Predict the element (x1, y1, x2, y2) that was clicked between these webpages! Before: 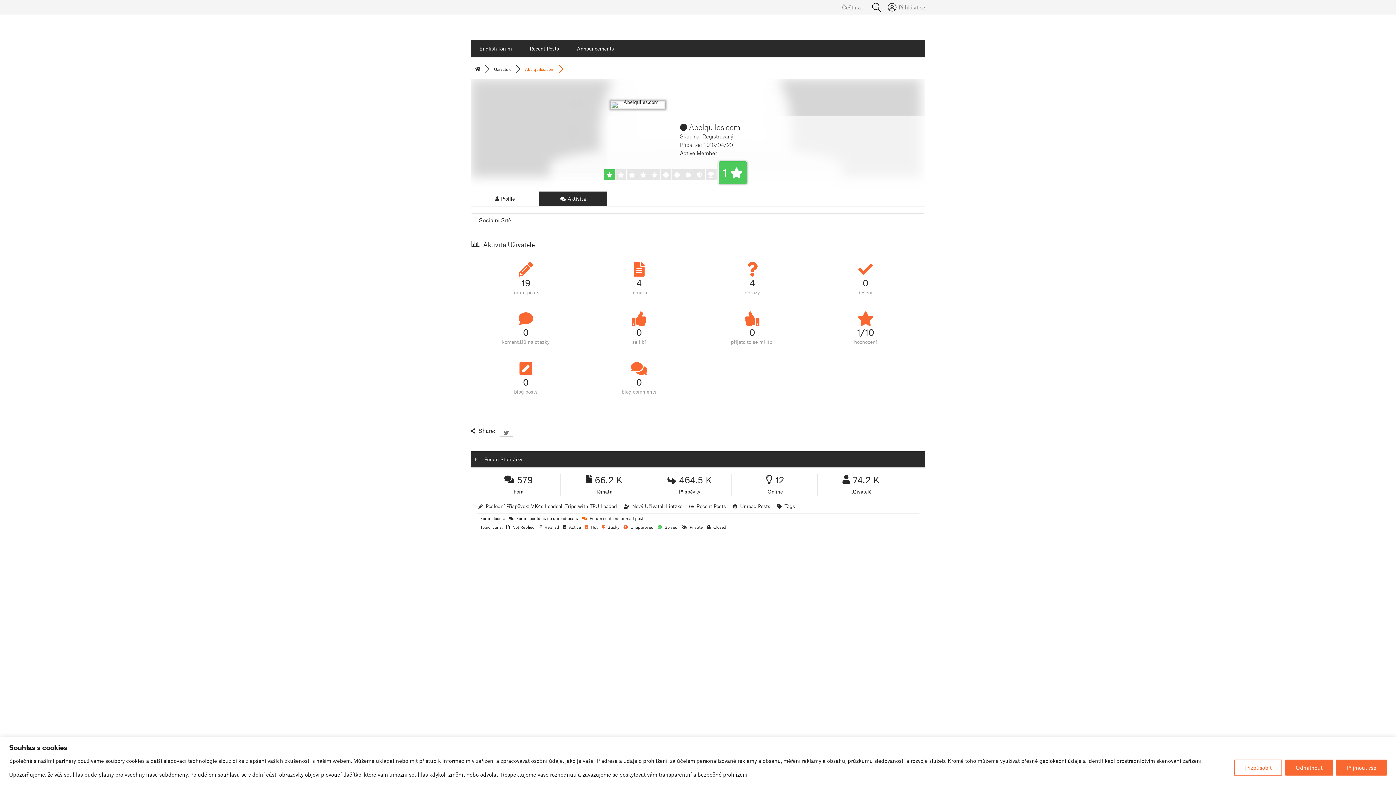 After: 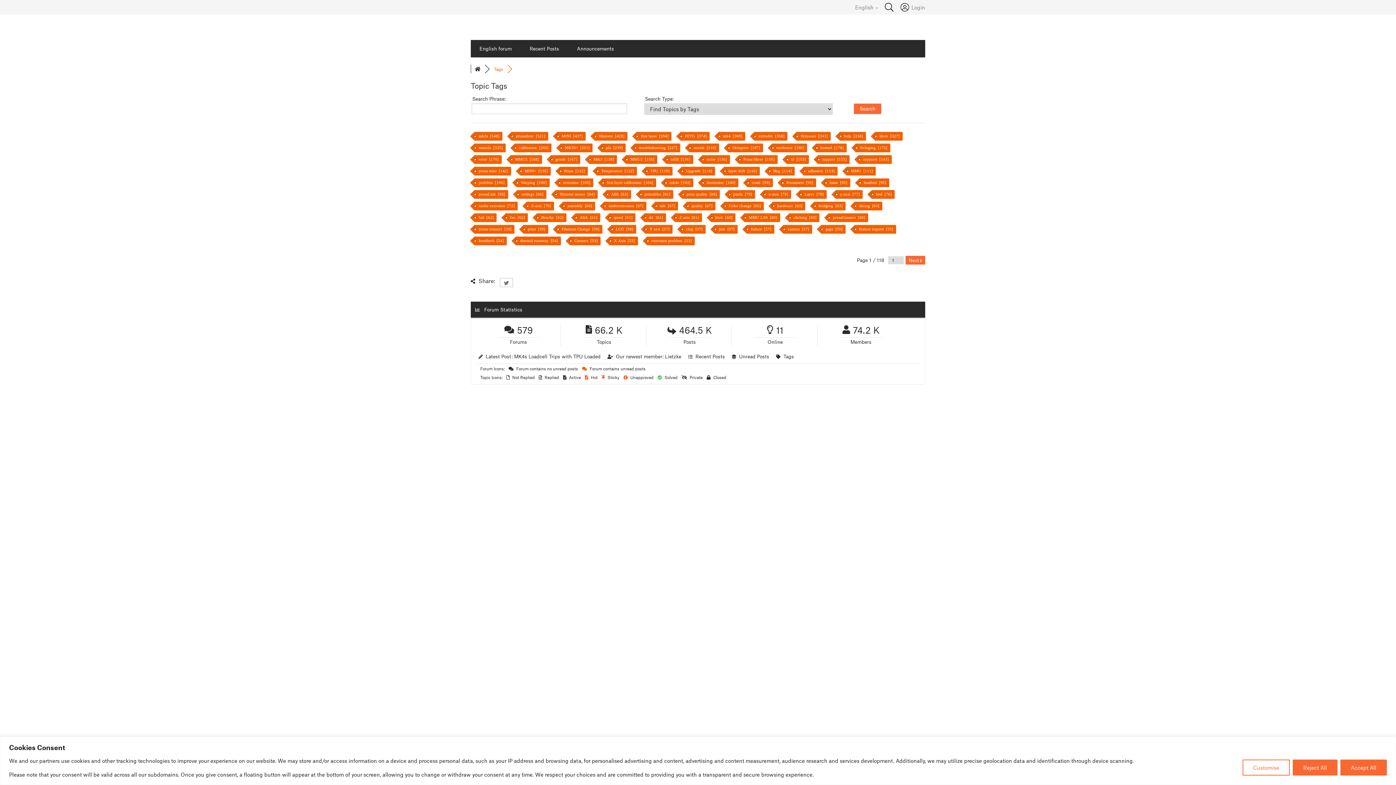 Action: label: Tags bbox: (784, 503, 795, 509)